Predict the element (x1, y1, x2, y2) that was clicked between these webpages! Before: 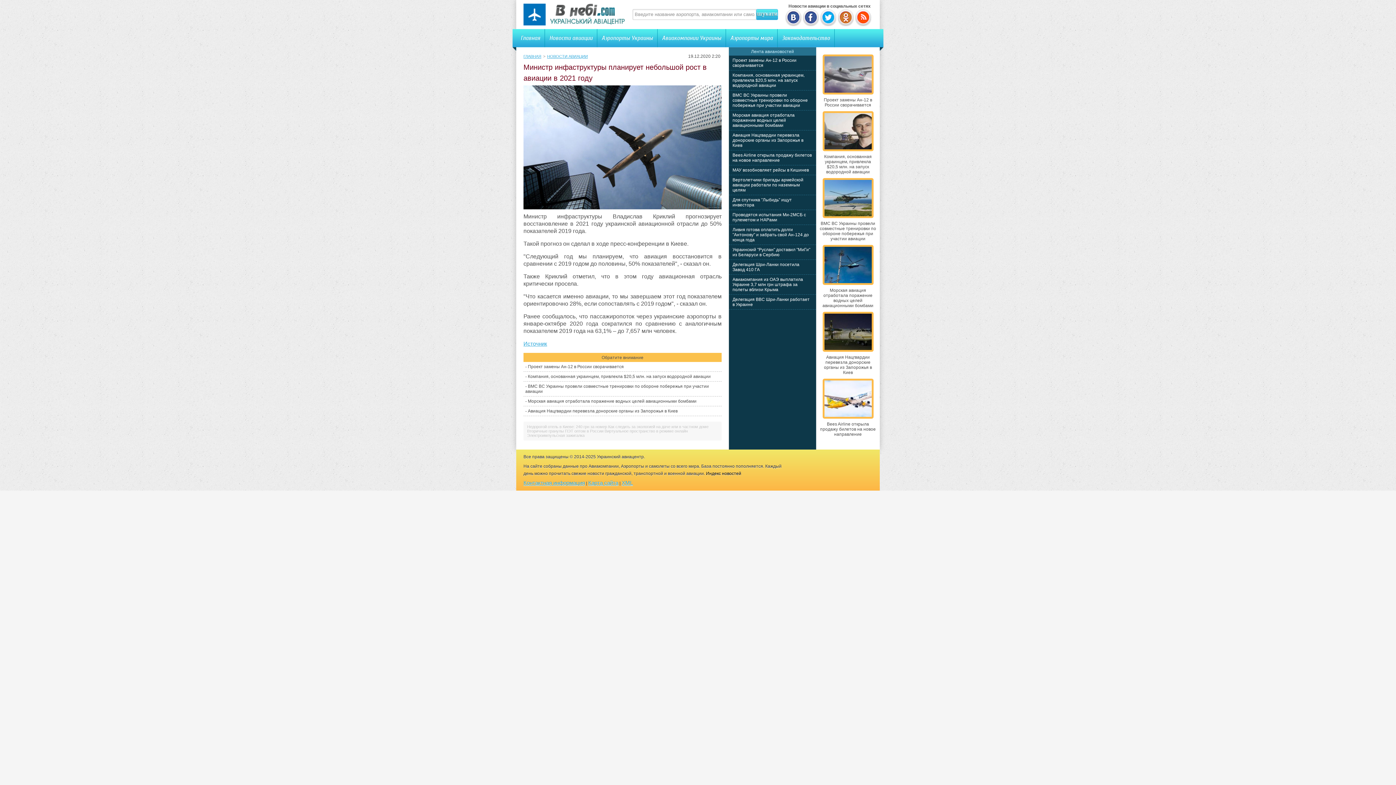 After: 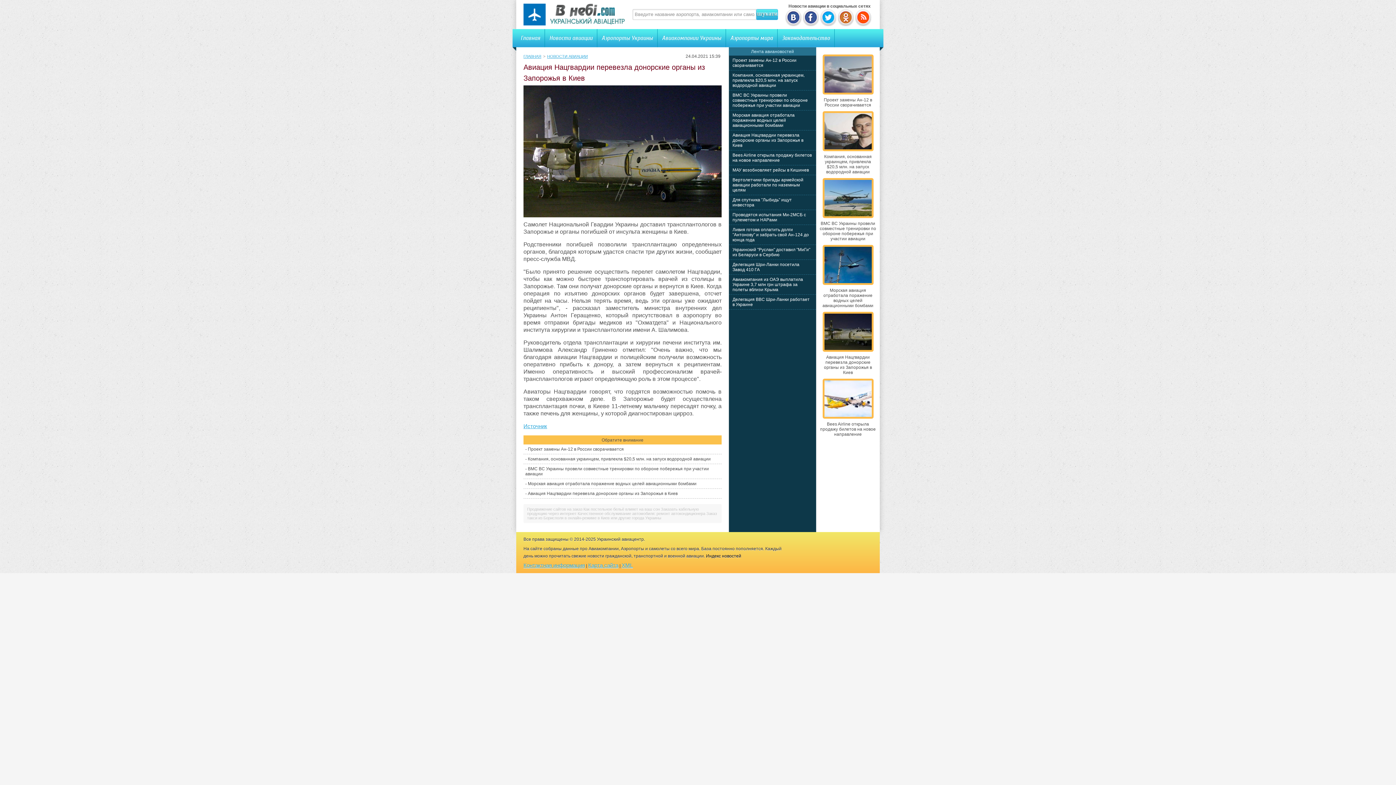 Action: label: Авиация Нацгвардии перевезла донорские органы из Запорожья в Киев bbox: (732, 132, 803, 148)